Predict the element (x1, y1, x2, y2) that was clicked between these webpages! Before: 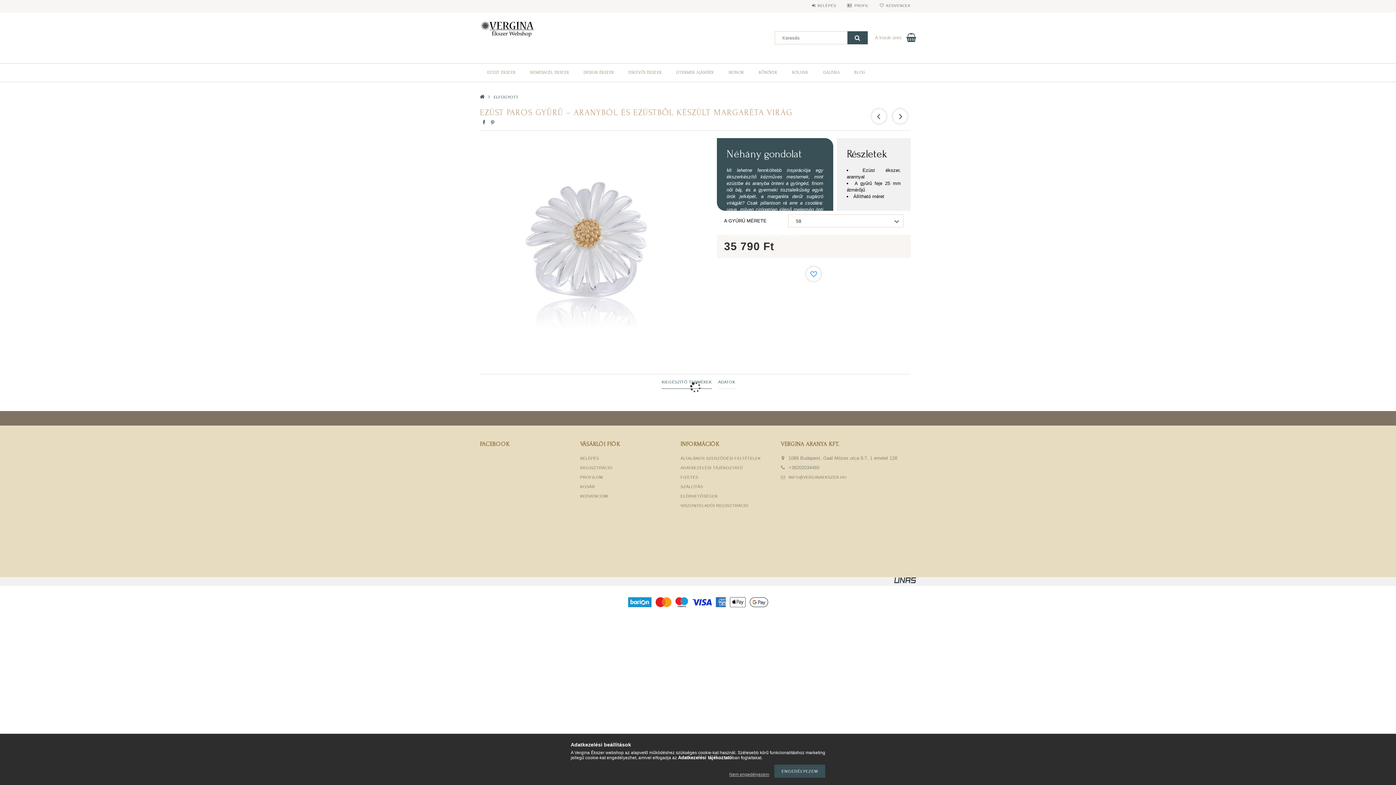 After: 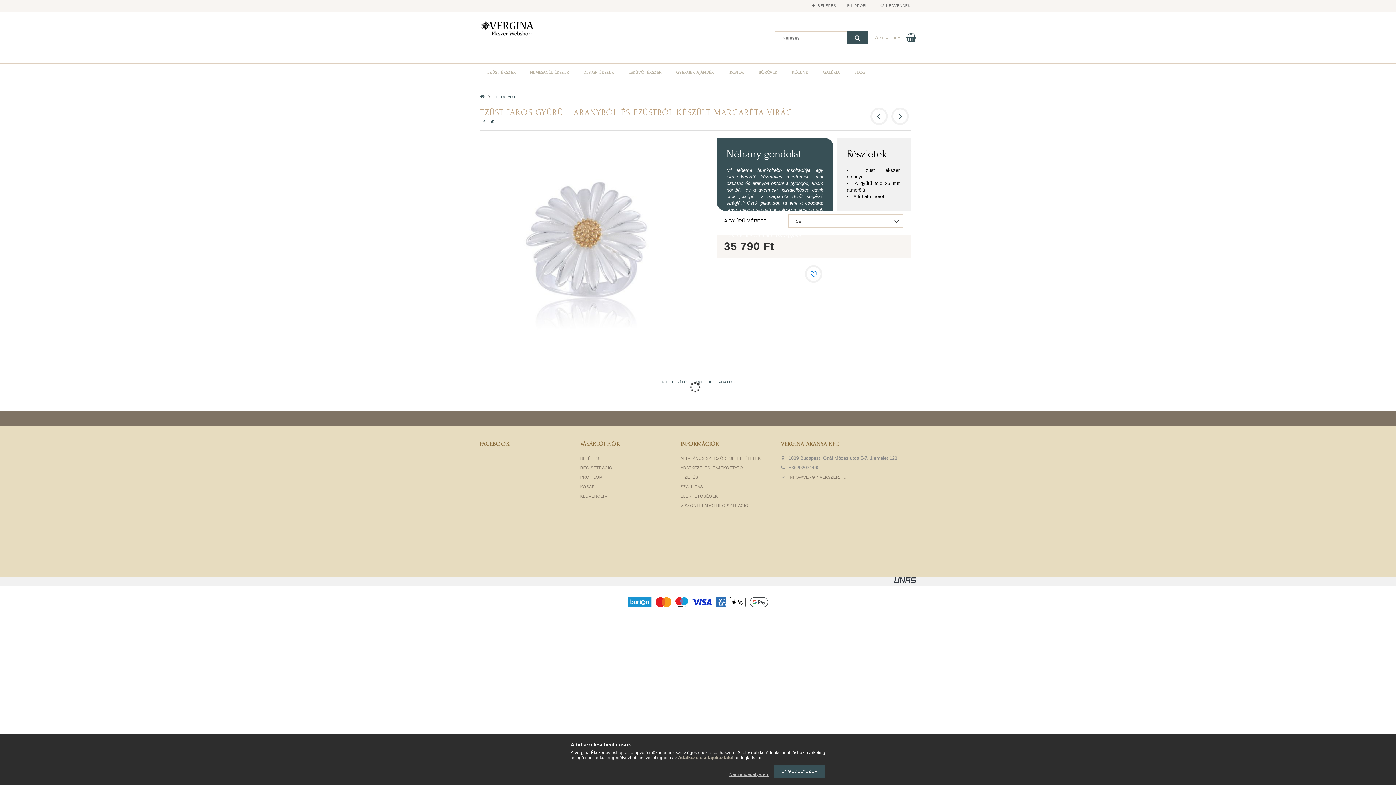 Action: bbox: (678, 755, 732, 760) label: Adatkezelési tájékoztató